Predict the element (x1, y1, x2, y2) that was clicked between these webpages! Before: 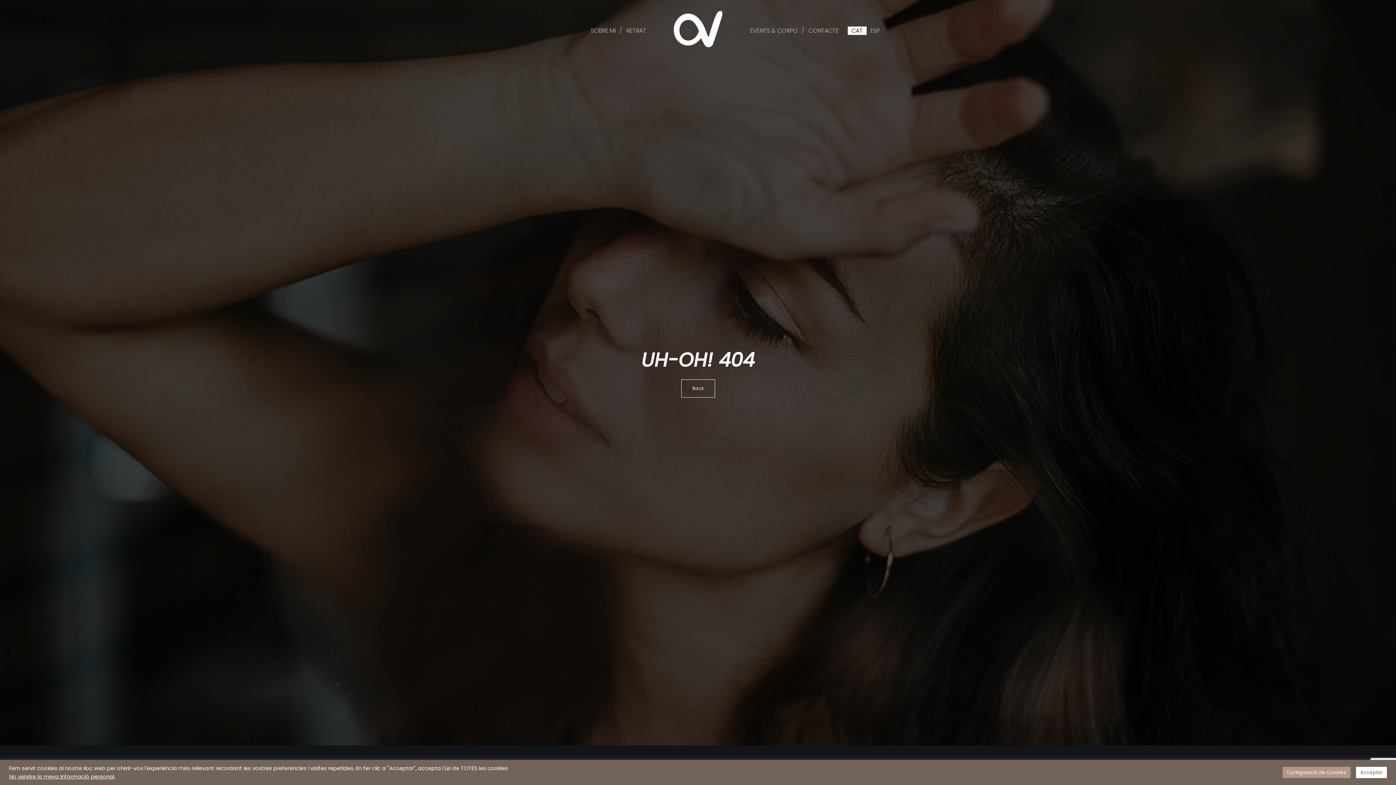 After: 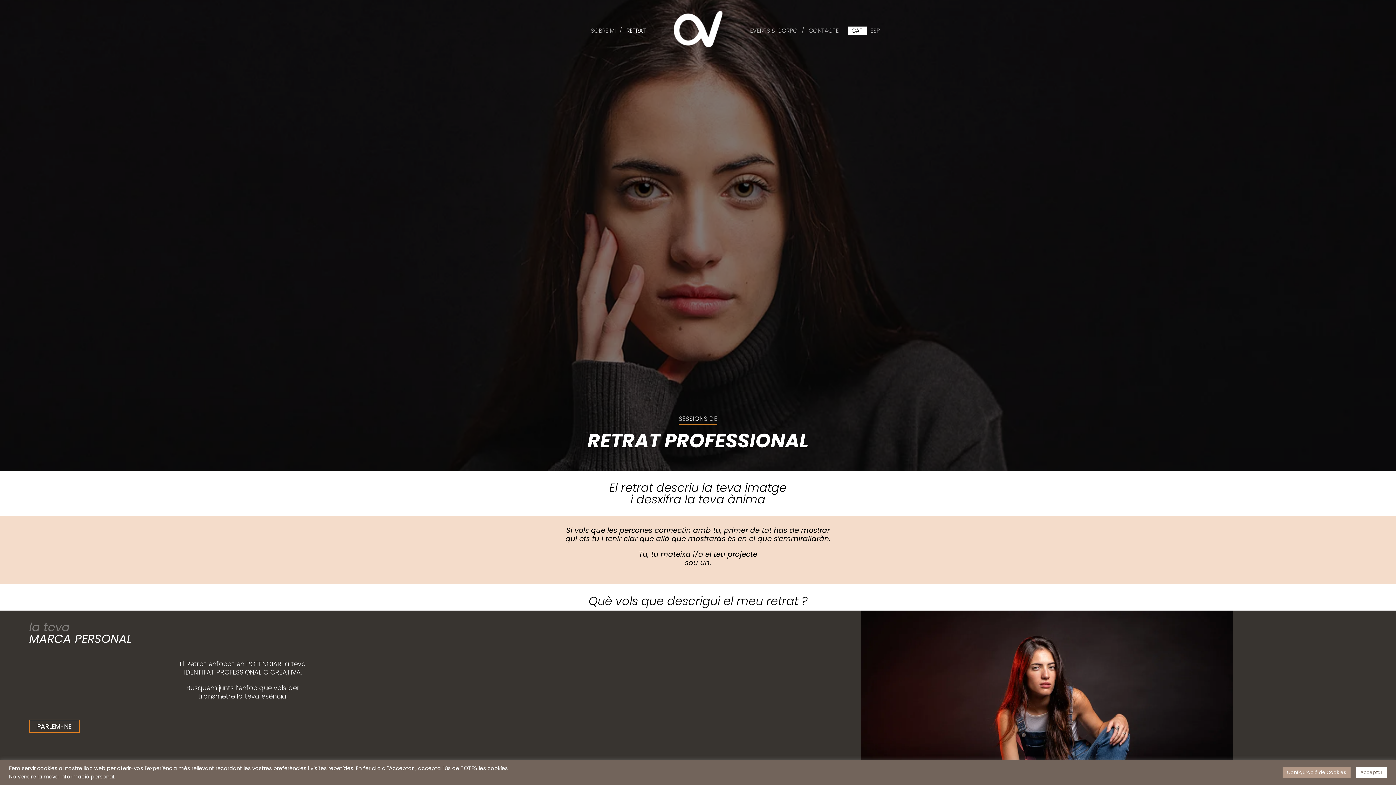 Action: bbox: (621, 0, 651, 61) label: RETRAT